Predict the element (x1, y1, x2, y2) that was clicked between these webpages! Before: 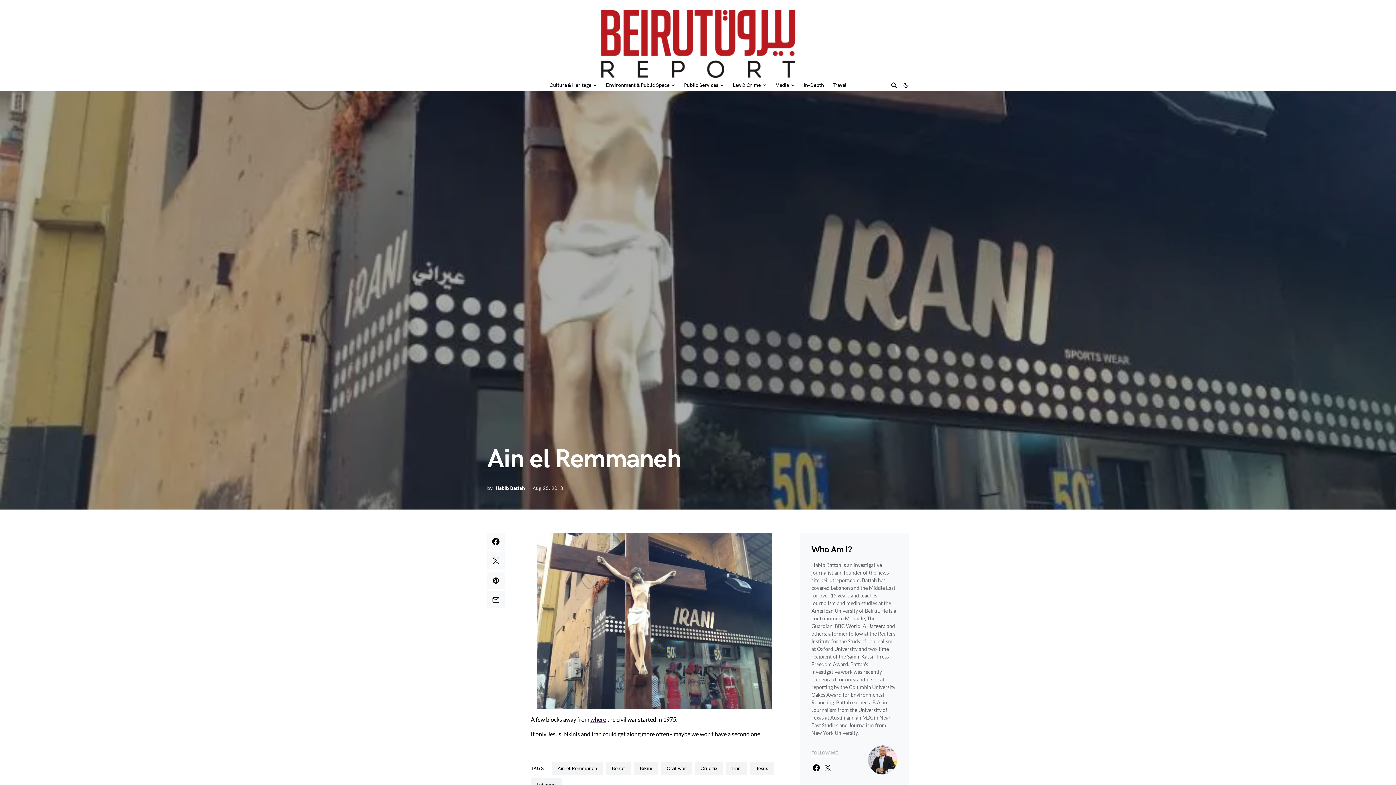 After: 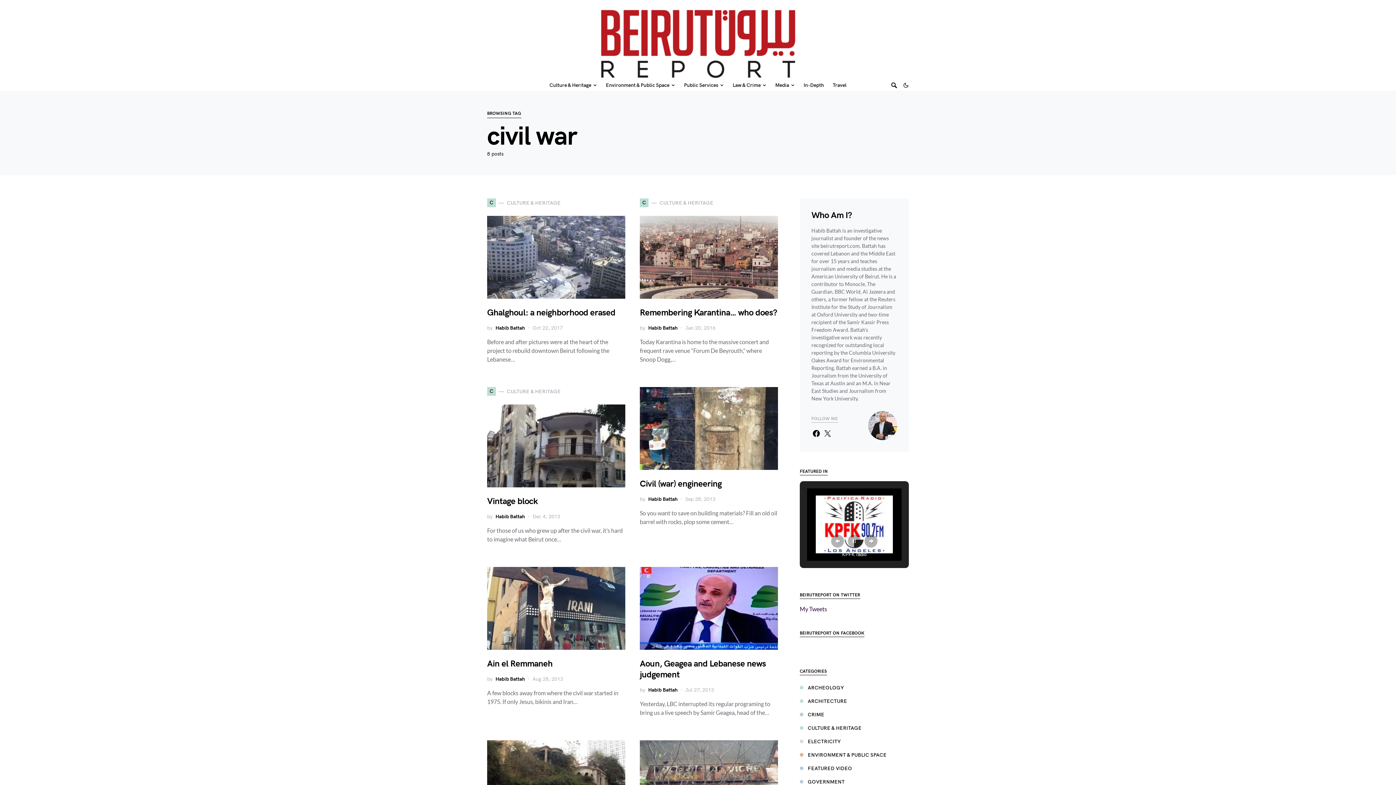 Action: label: Civil war bbox: (661, 762, 691, 775)